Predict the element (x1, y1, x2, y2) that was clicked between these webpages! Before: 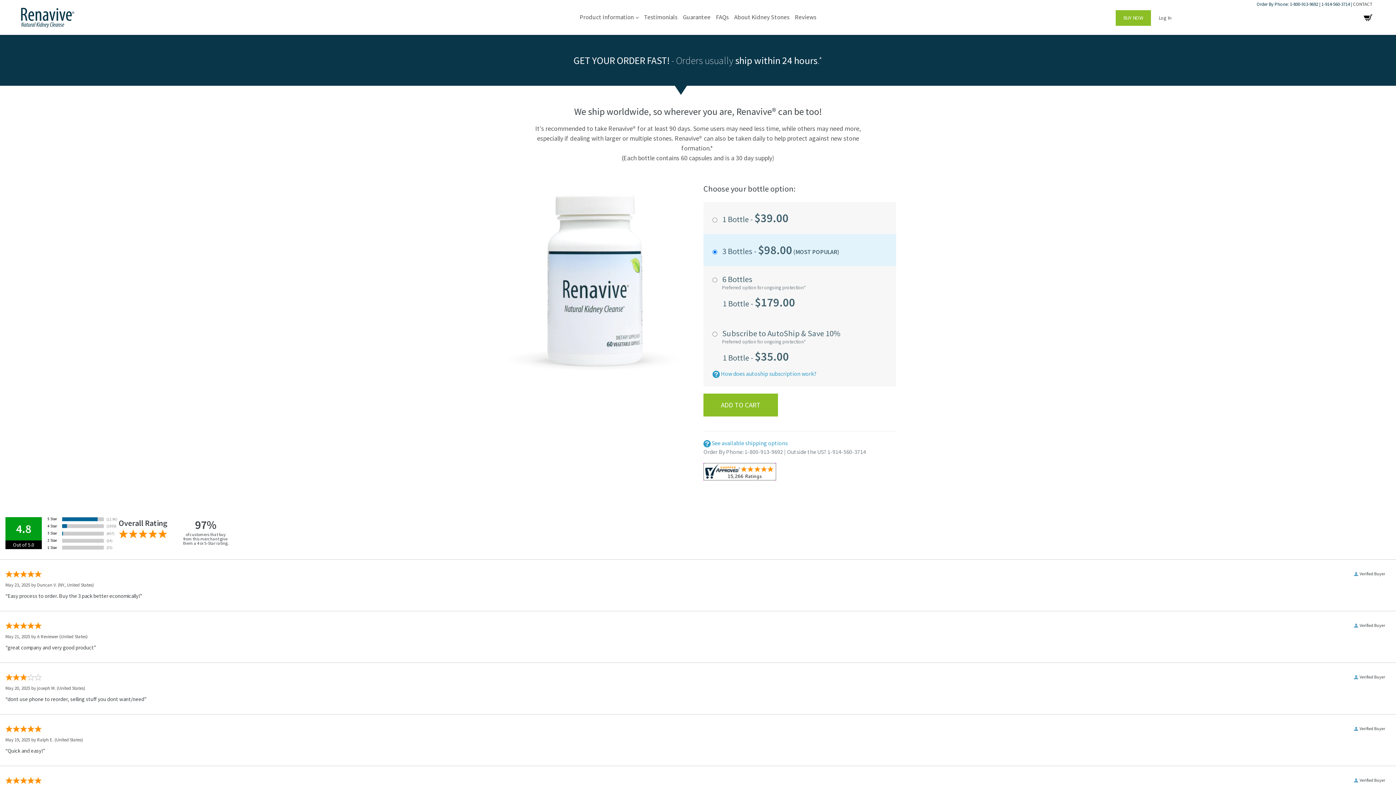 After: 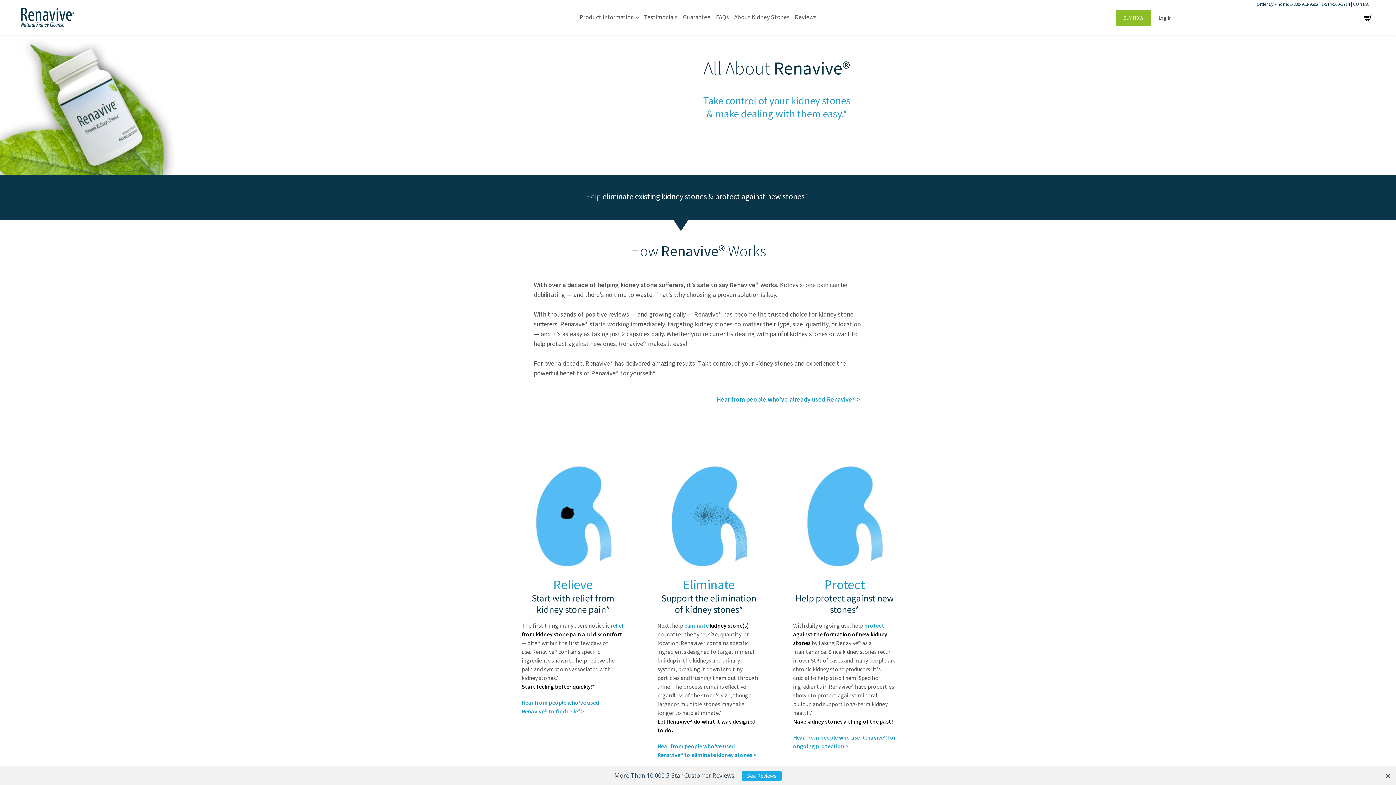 Action: bbox: (577, 11, 640, 22) label: Product Information 
expand